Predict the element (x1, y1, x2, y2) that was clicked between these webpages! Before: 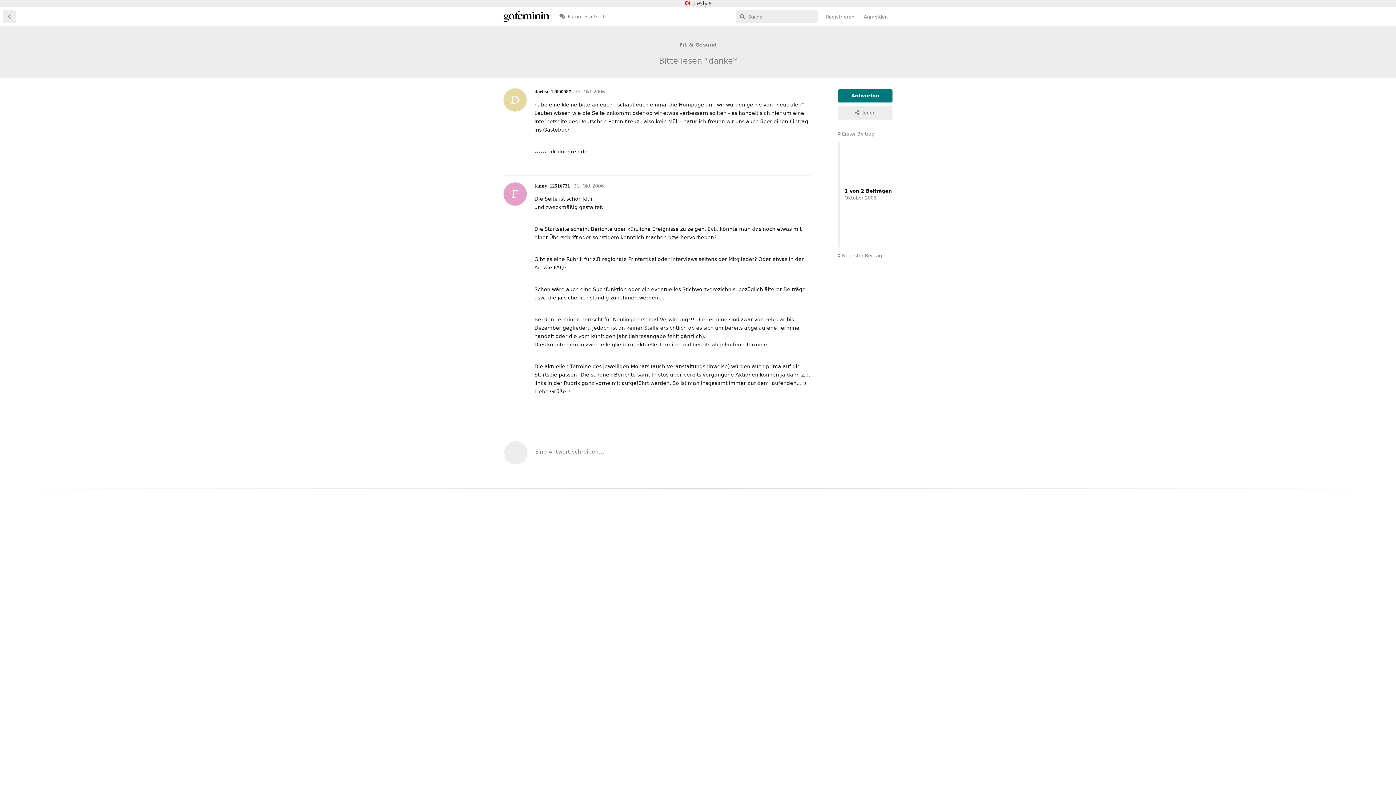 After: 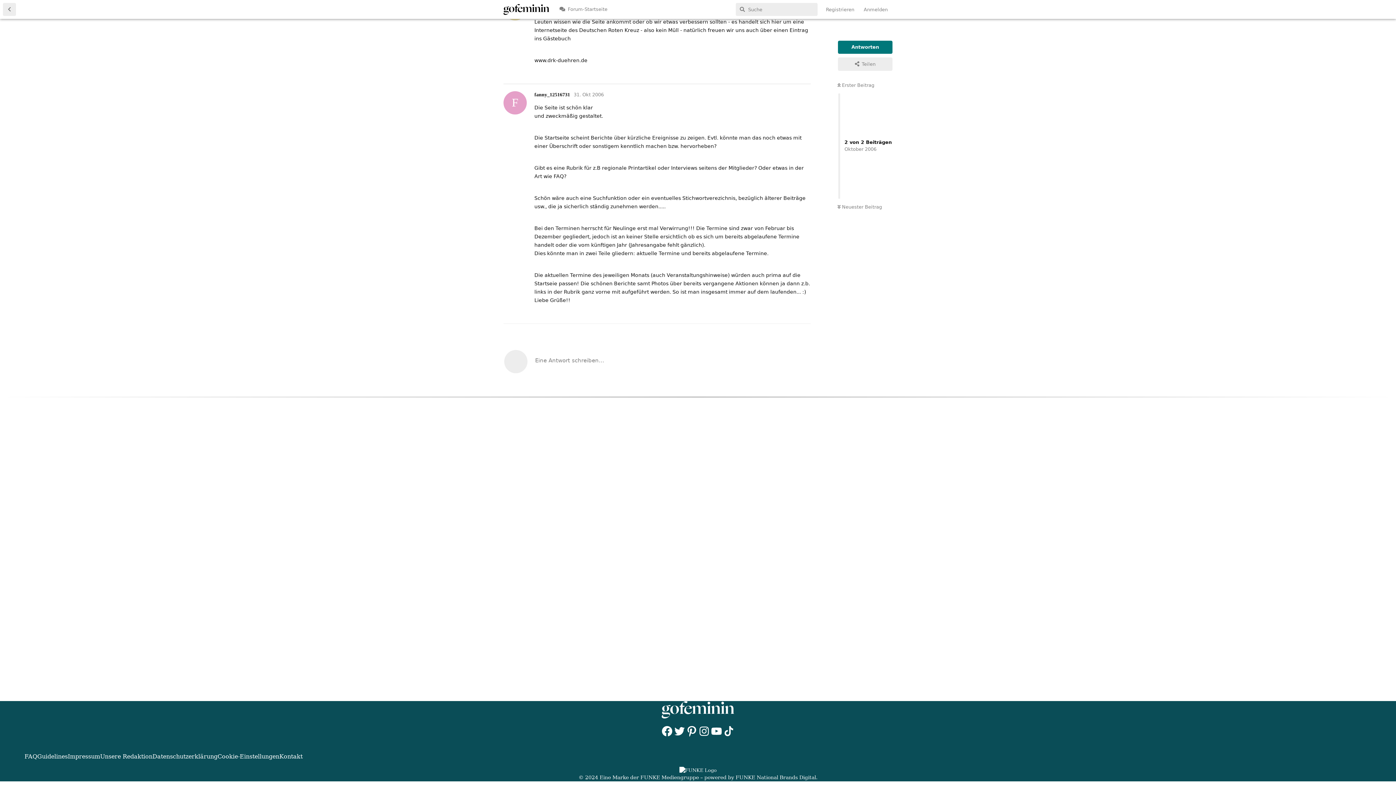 Action: label:  Neuester Beitrag bbox: (837, 253, 882, 258)